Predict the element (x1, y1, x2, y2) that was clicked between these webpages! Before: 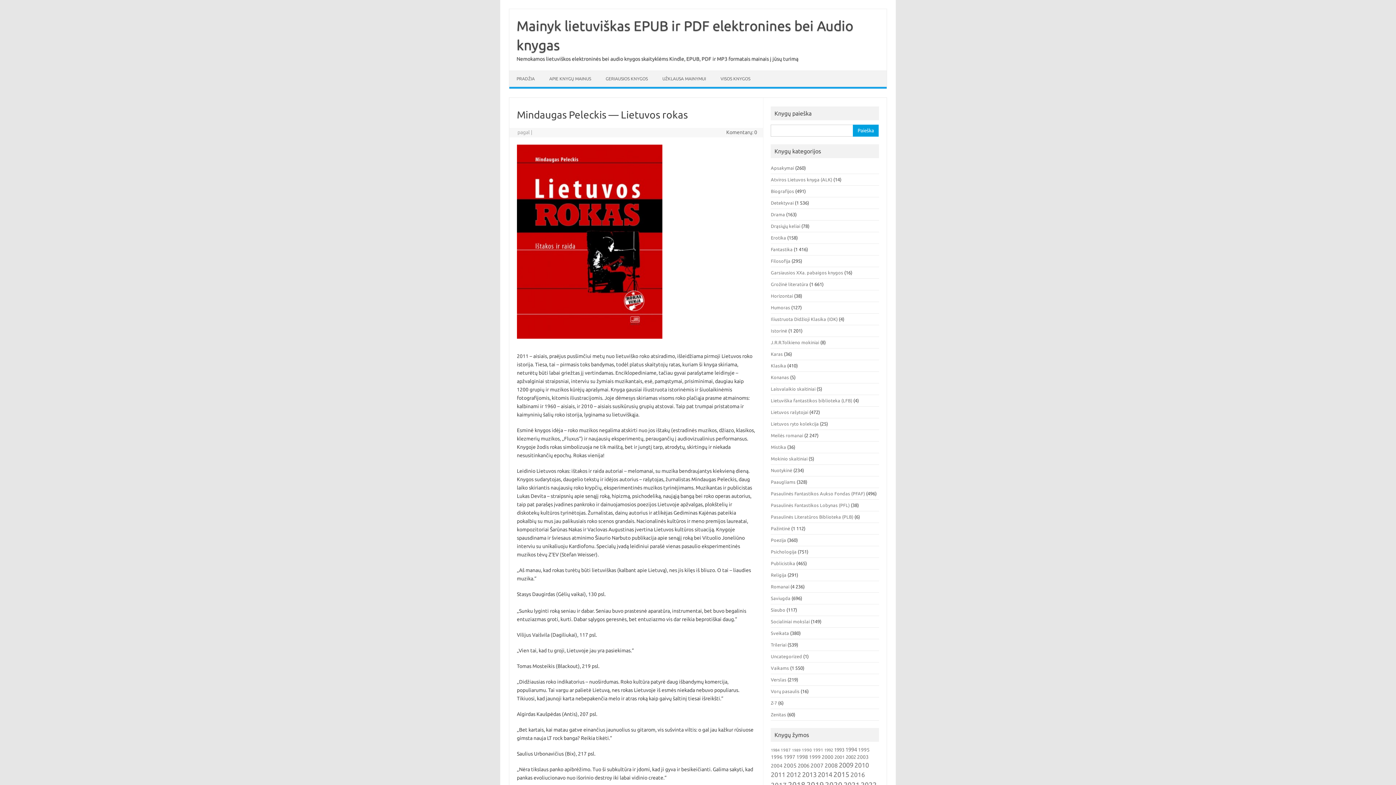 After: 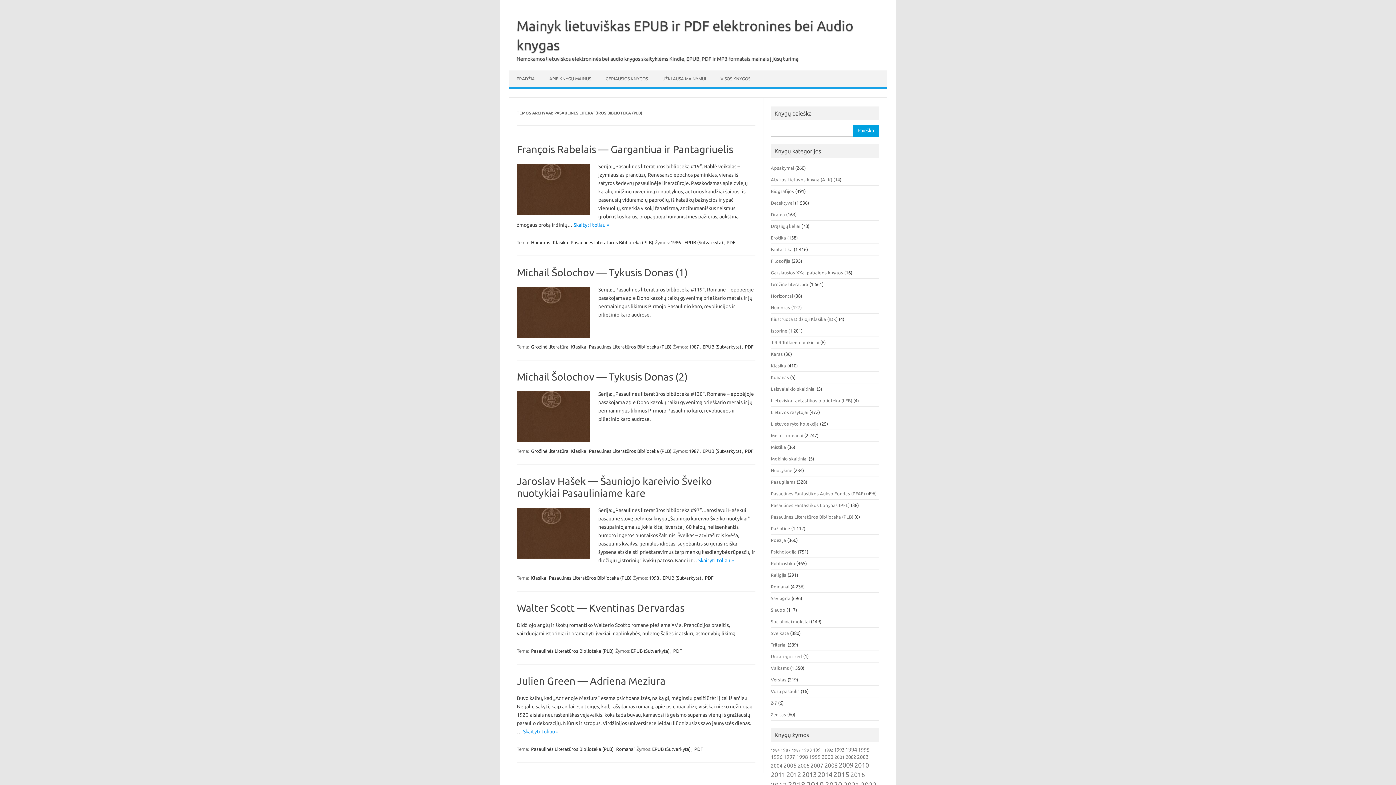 Action: bbox: (771, 514, 853, 519) label: Pasaulinės Literatūros Biblioteka (PLB)